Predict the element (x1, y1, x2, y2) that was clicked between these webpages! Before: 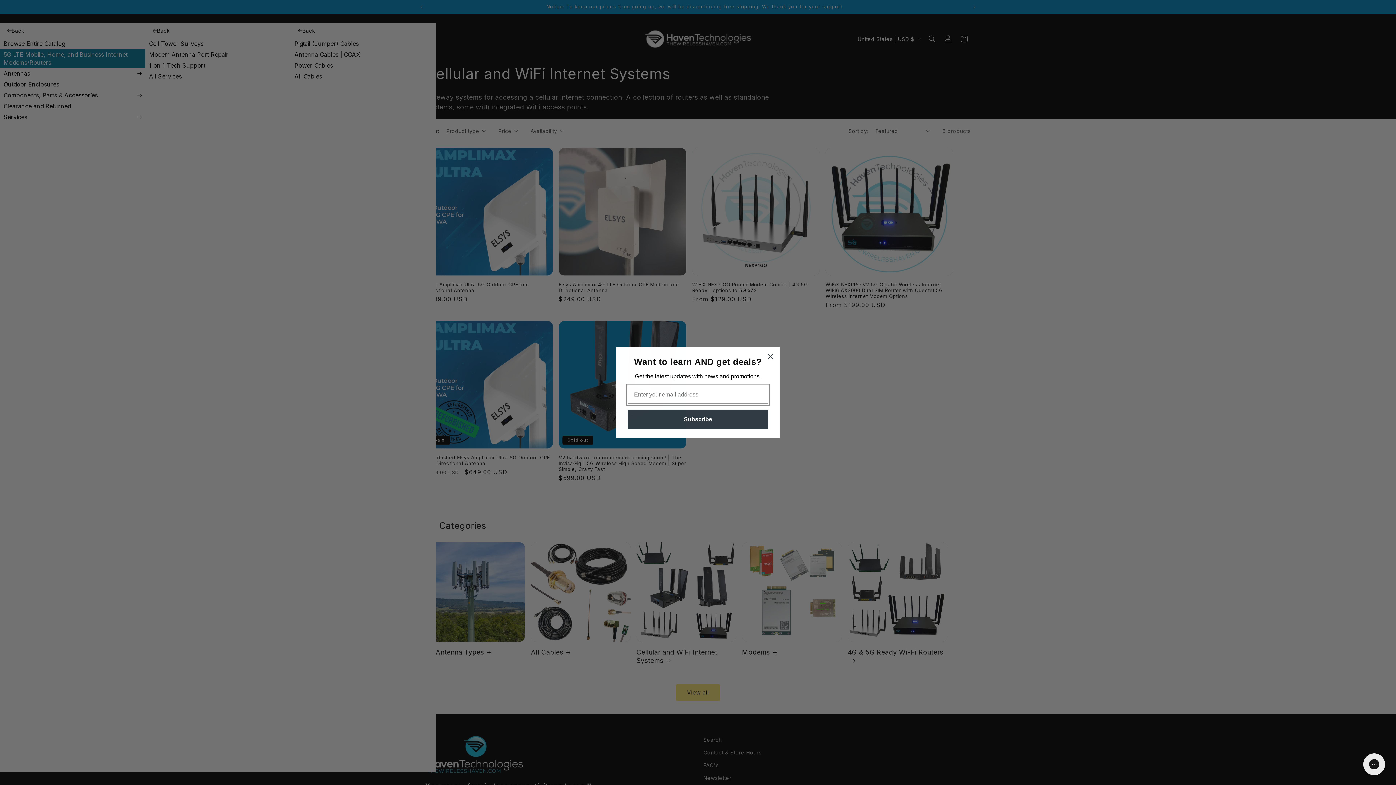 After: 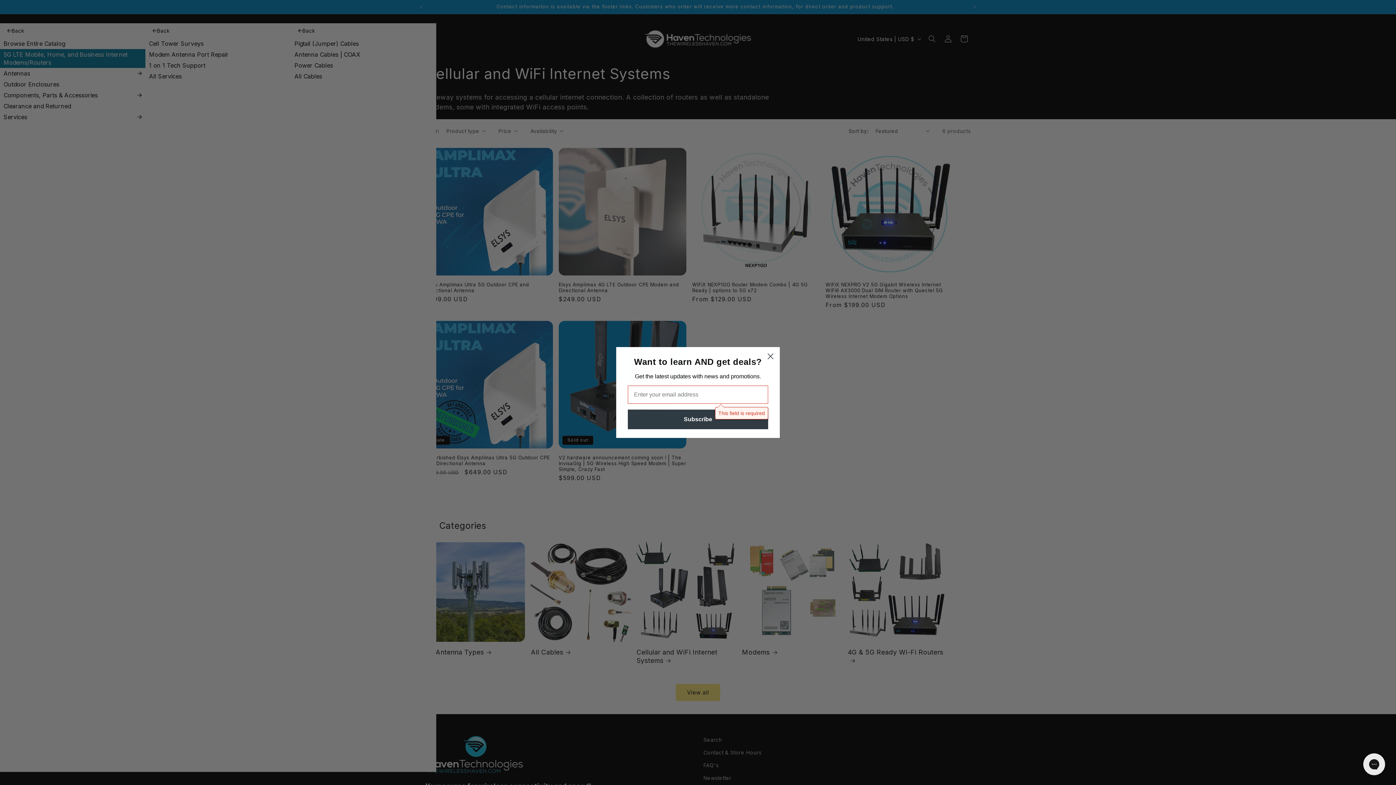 Action: bbox: (628, 409, 768, 429) label: Subscribe